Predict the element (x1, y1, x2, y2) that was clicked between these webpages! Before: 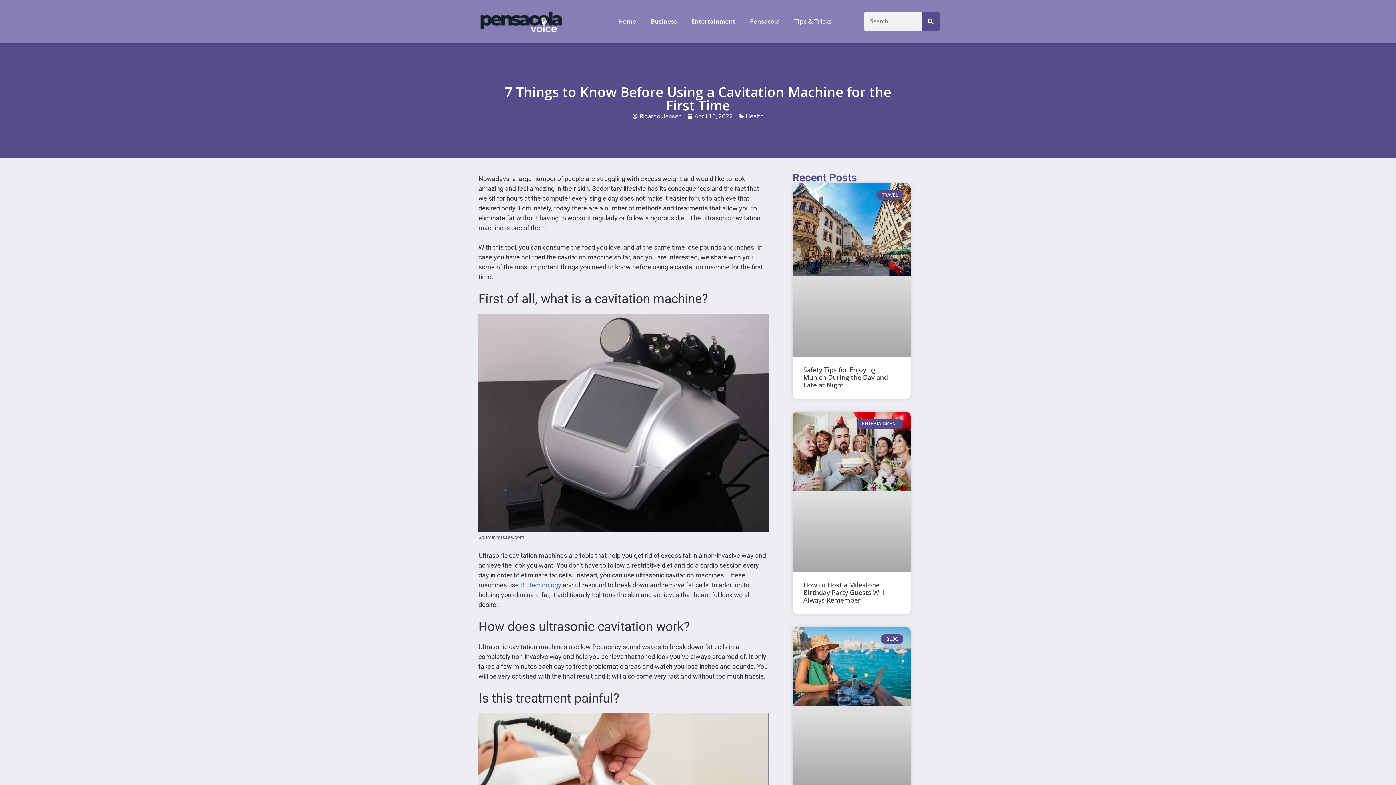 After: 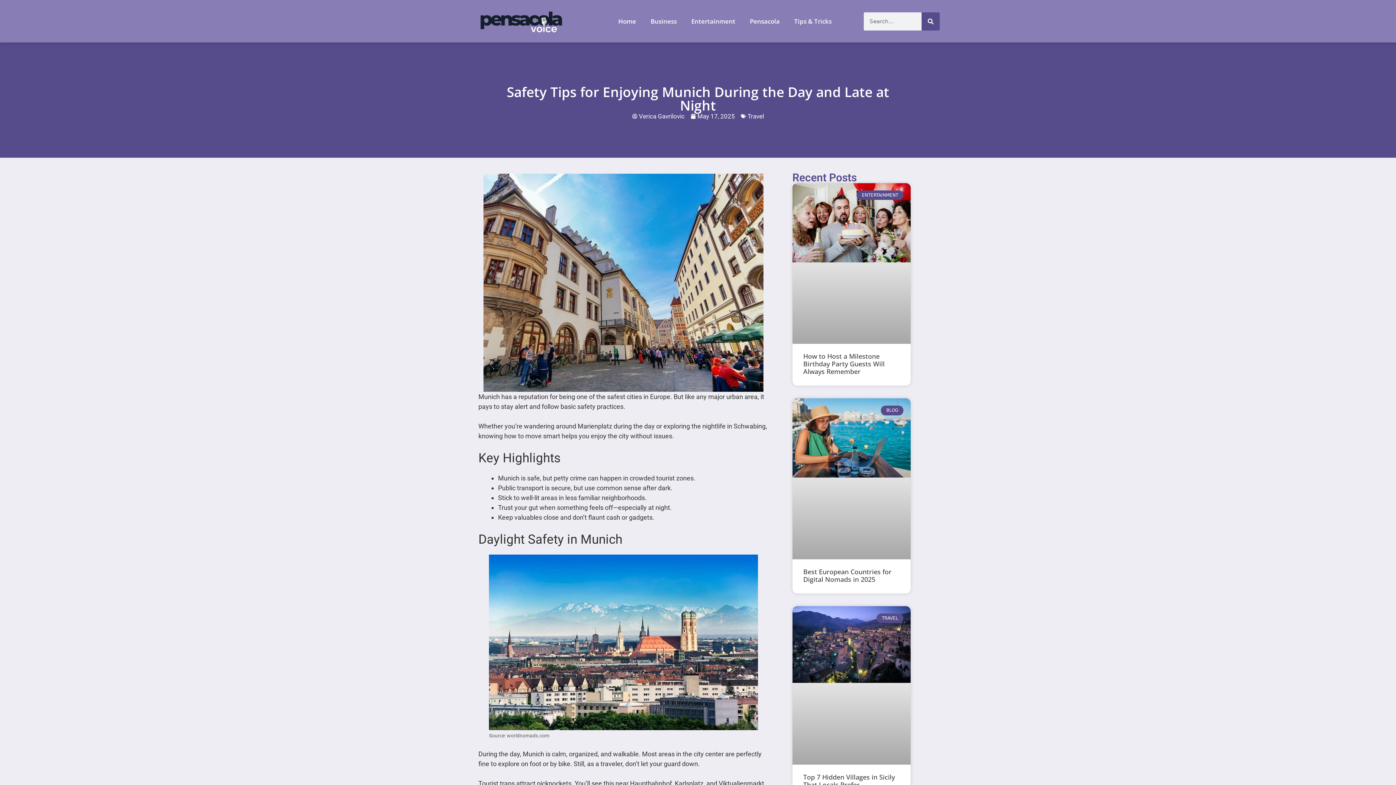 Action: label: Safety Tips for Enjoying Munich During the Day and Late at Night bbox: (803, 365, 888, 389)